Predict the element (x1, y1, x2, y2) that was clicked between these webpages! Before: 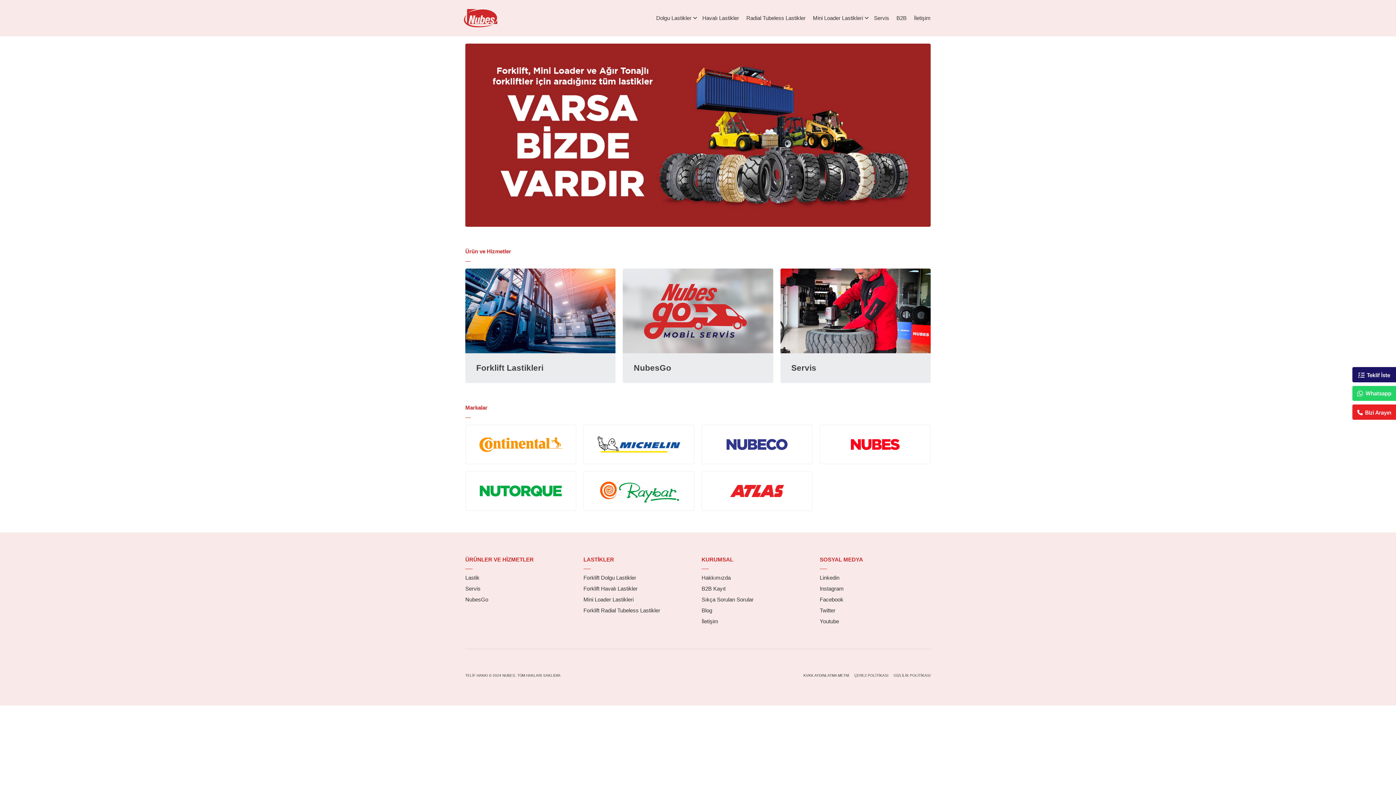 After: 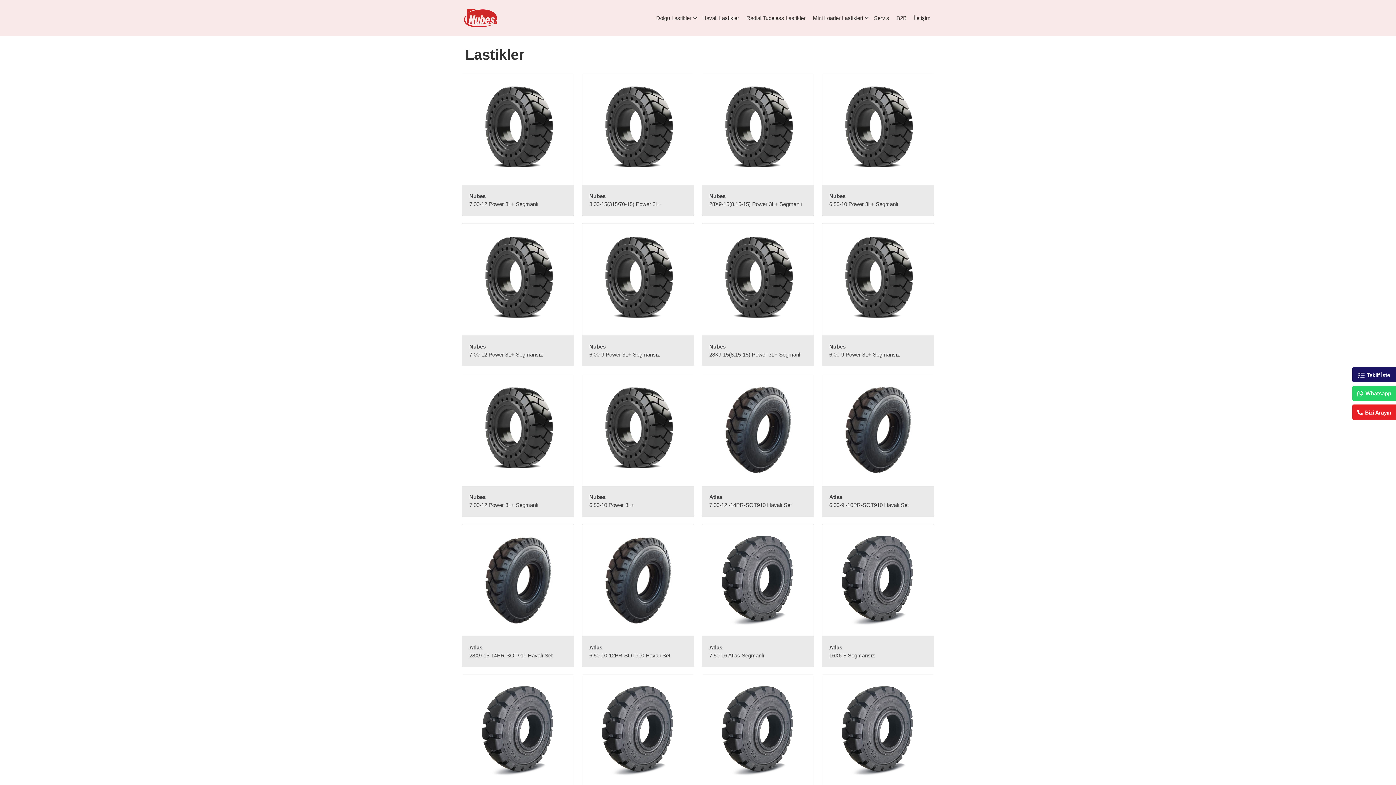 Action: bbox: (476, 363, 543, 372) label: Forklift Lastikleri